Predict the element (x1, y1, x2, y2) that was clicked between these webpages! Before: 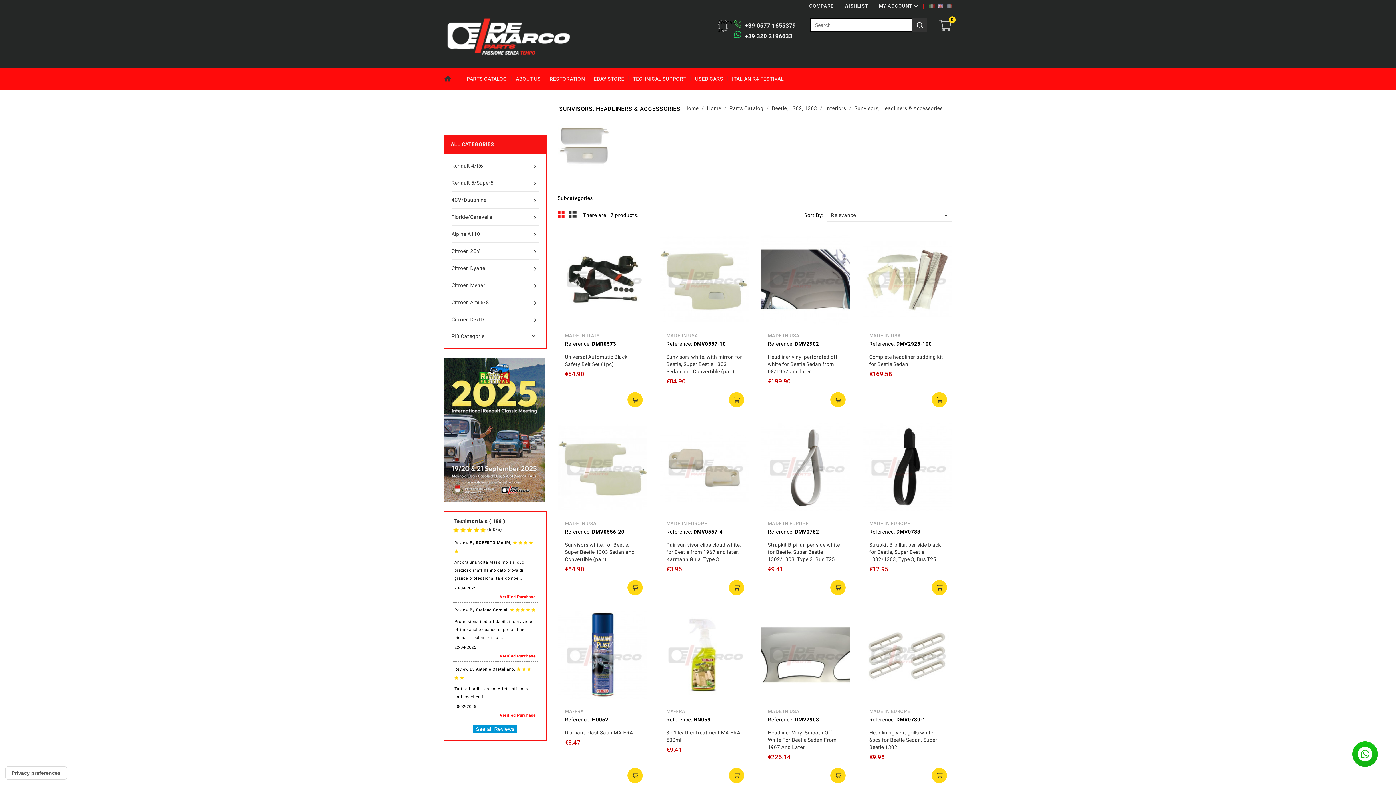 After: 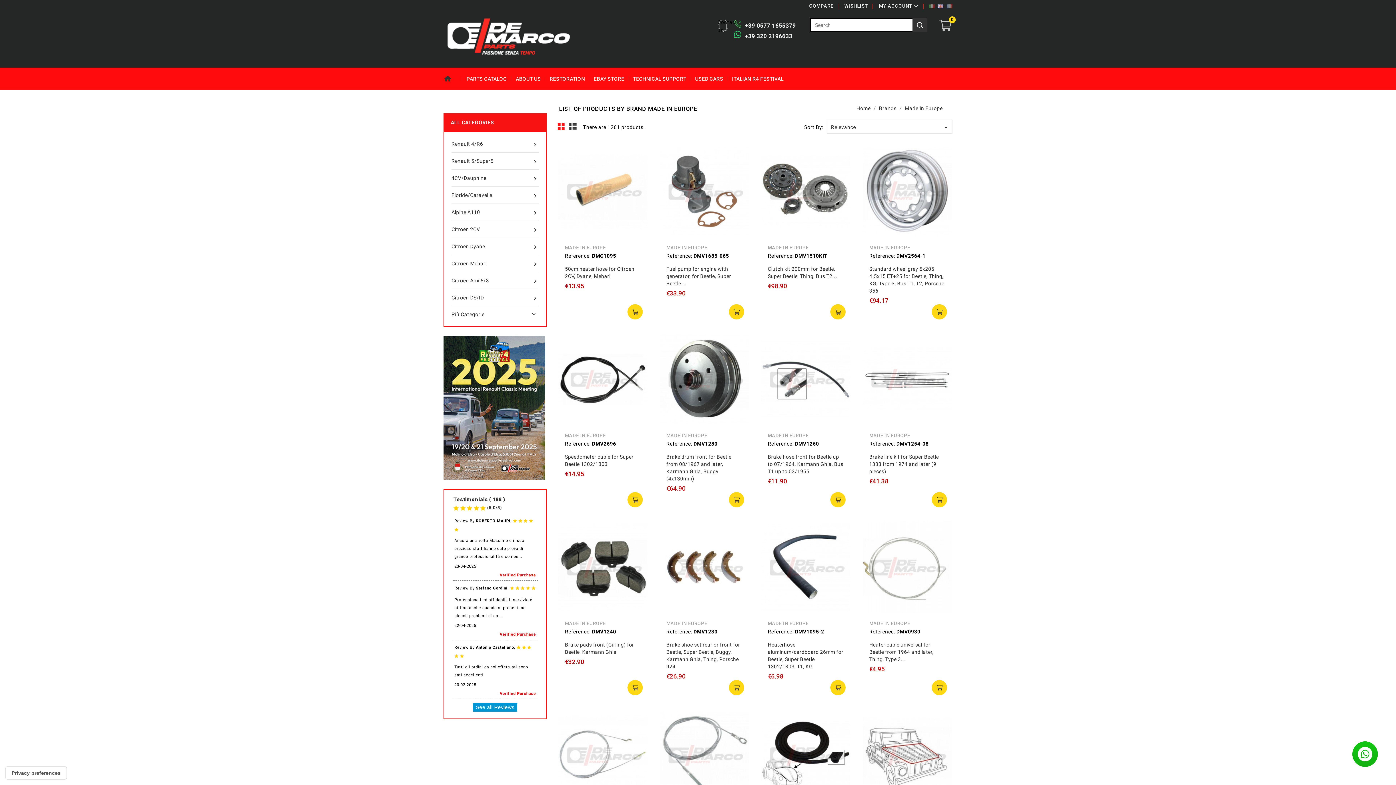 Action: label: MADE IN EUROPE bbox: (869, 708, 910, 714)